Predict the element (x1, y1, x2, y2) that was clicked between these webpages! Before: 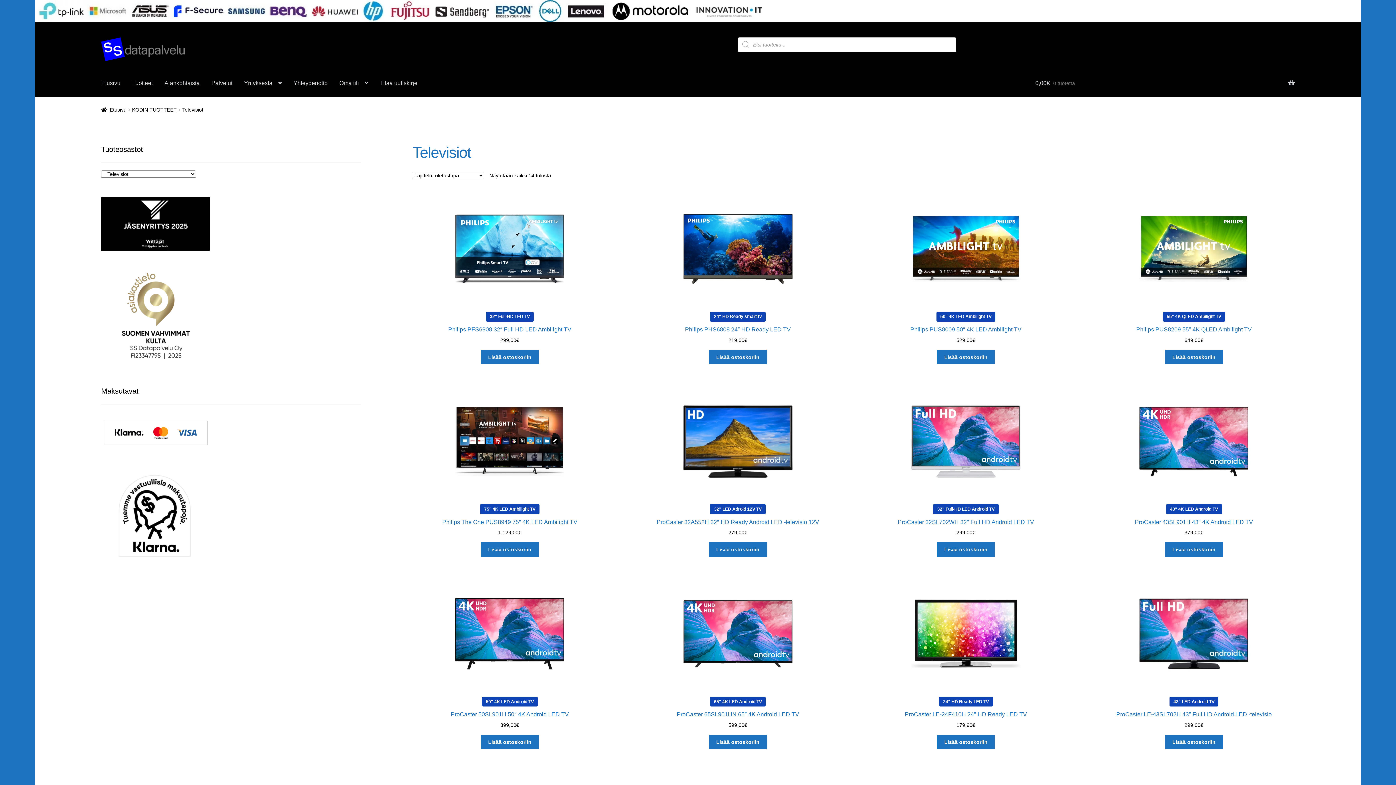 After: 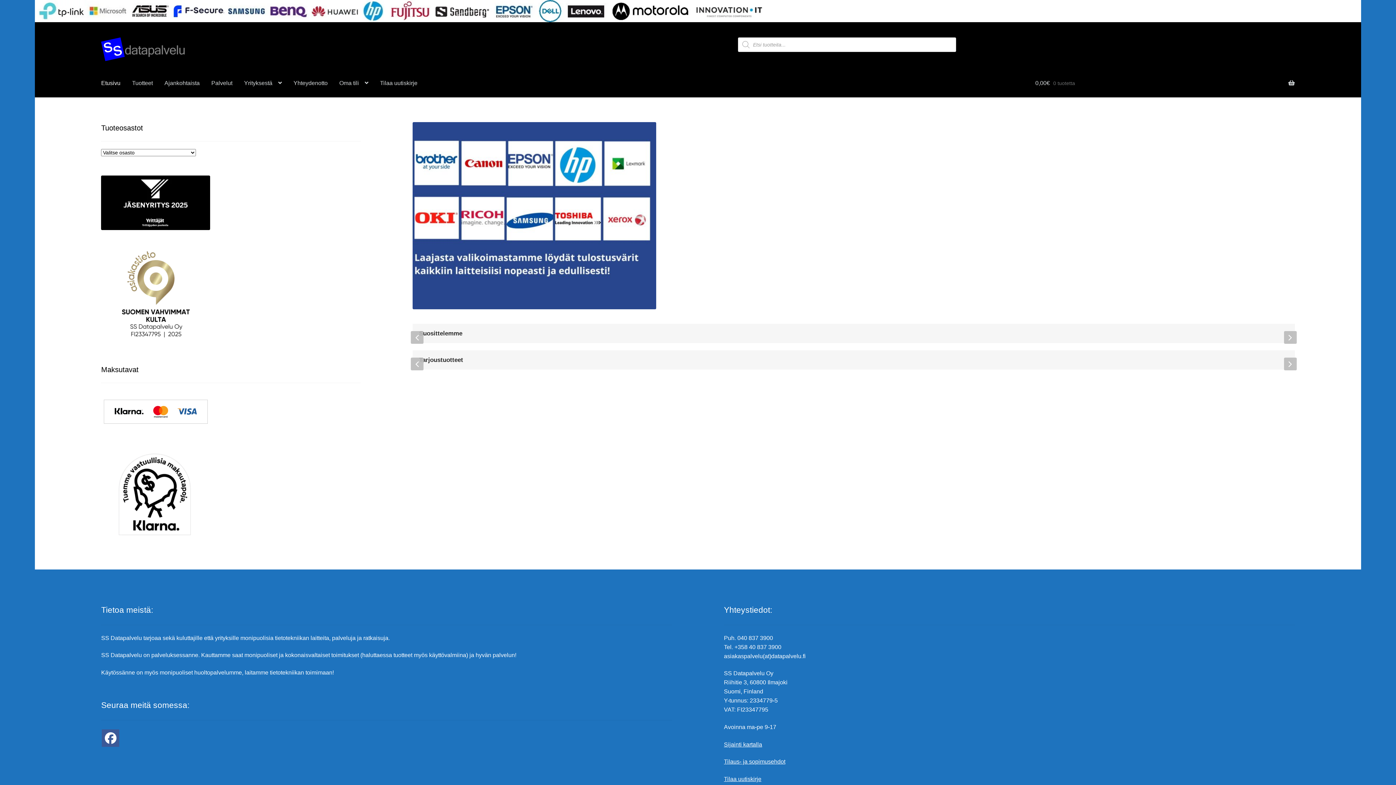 Action: bbox: (101, 106, 126, 112) label: Etusivu